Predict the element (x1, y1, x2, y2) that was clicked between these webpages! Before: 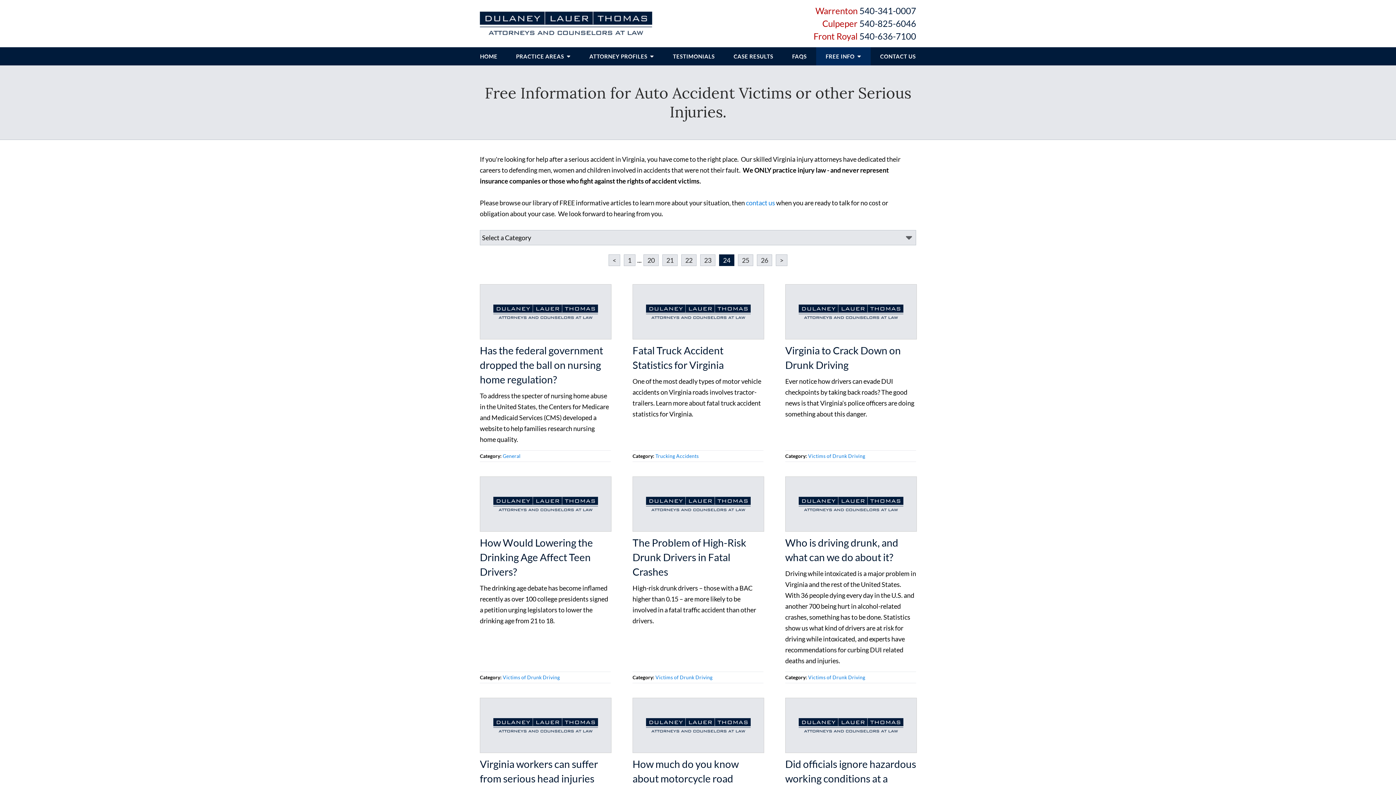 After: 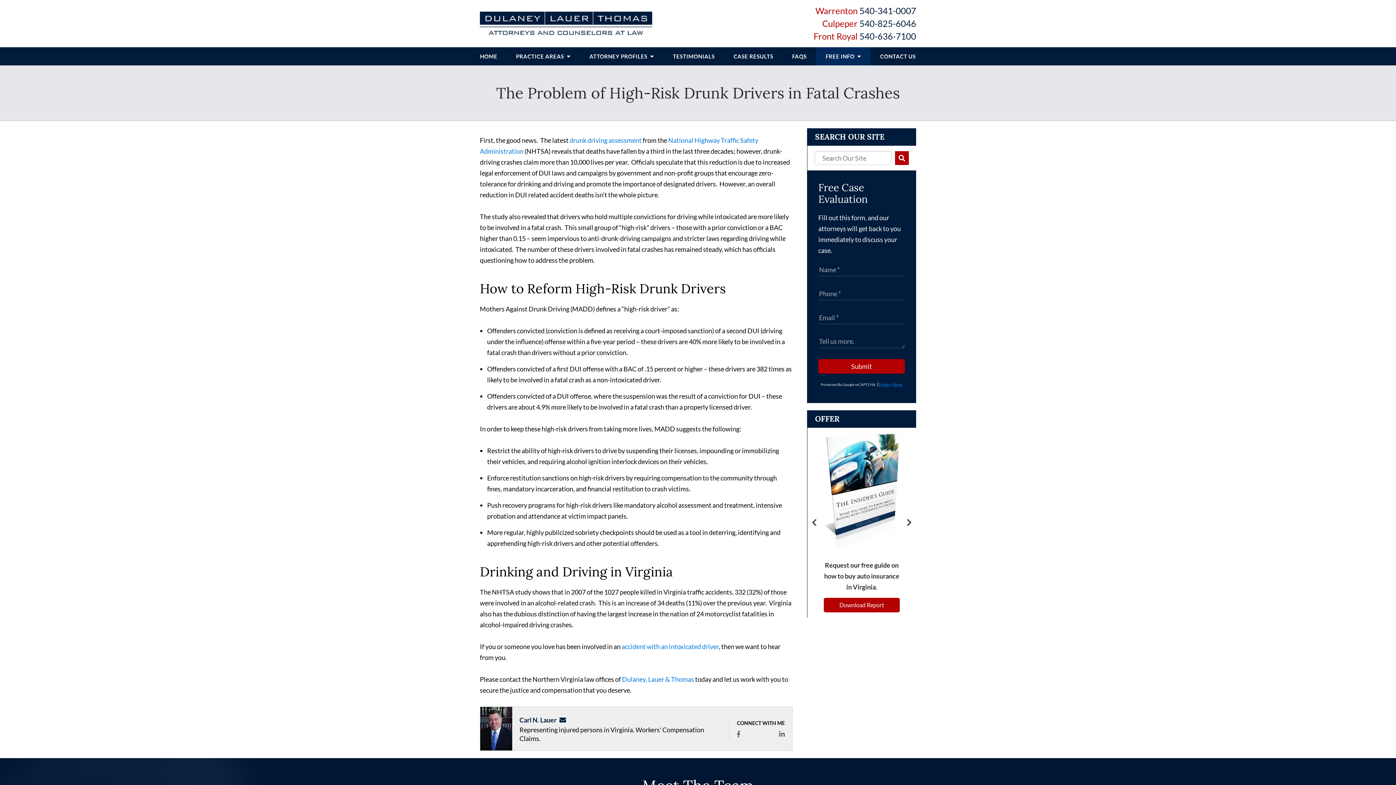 Action: bbox: (632, 476, 763, 672) label: The Problem of High-Risk Drunk Drivers in Fatal Crashes
High-risk drunk drivers – those with a BAC higher than 0.15 – are more likely to be involved in a fatal traffic accident than other drivers.